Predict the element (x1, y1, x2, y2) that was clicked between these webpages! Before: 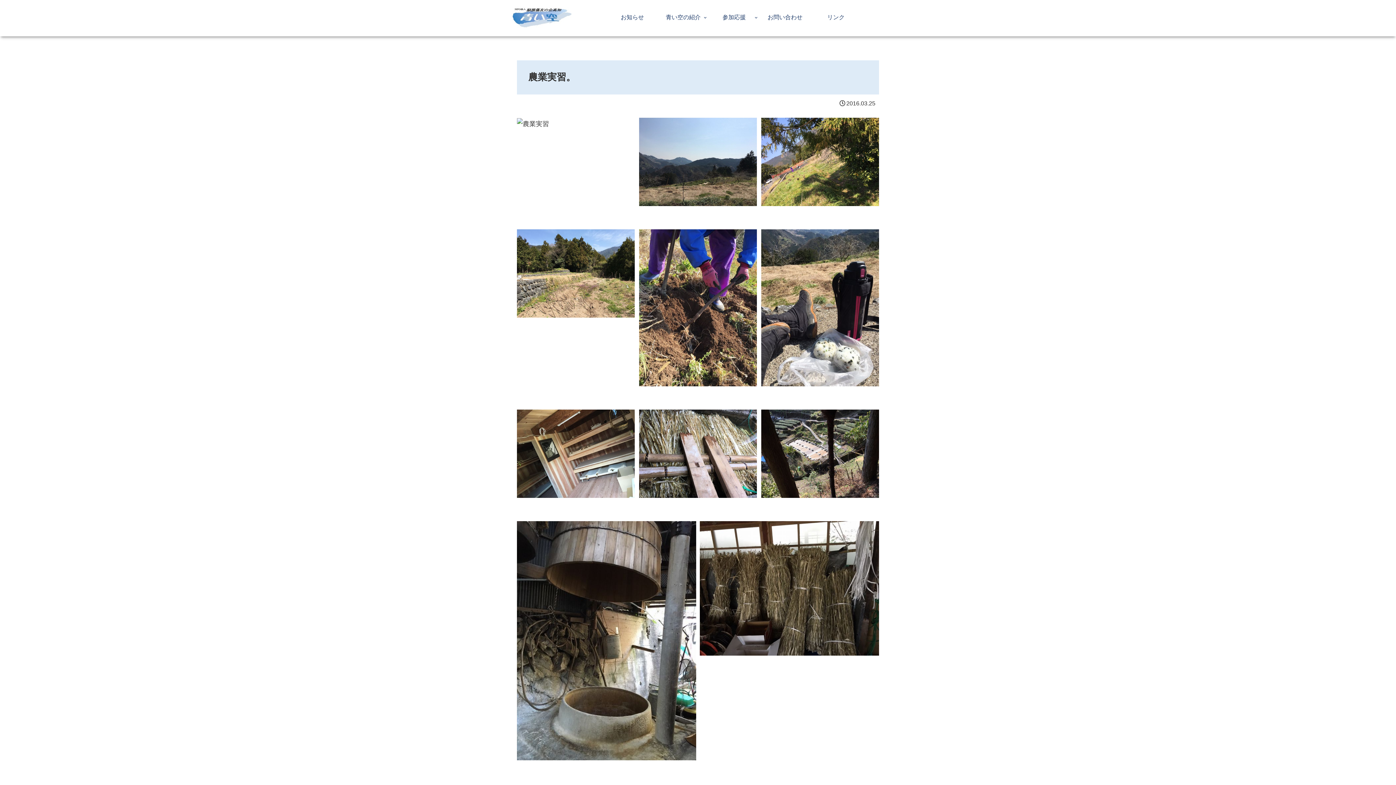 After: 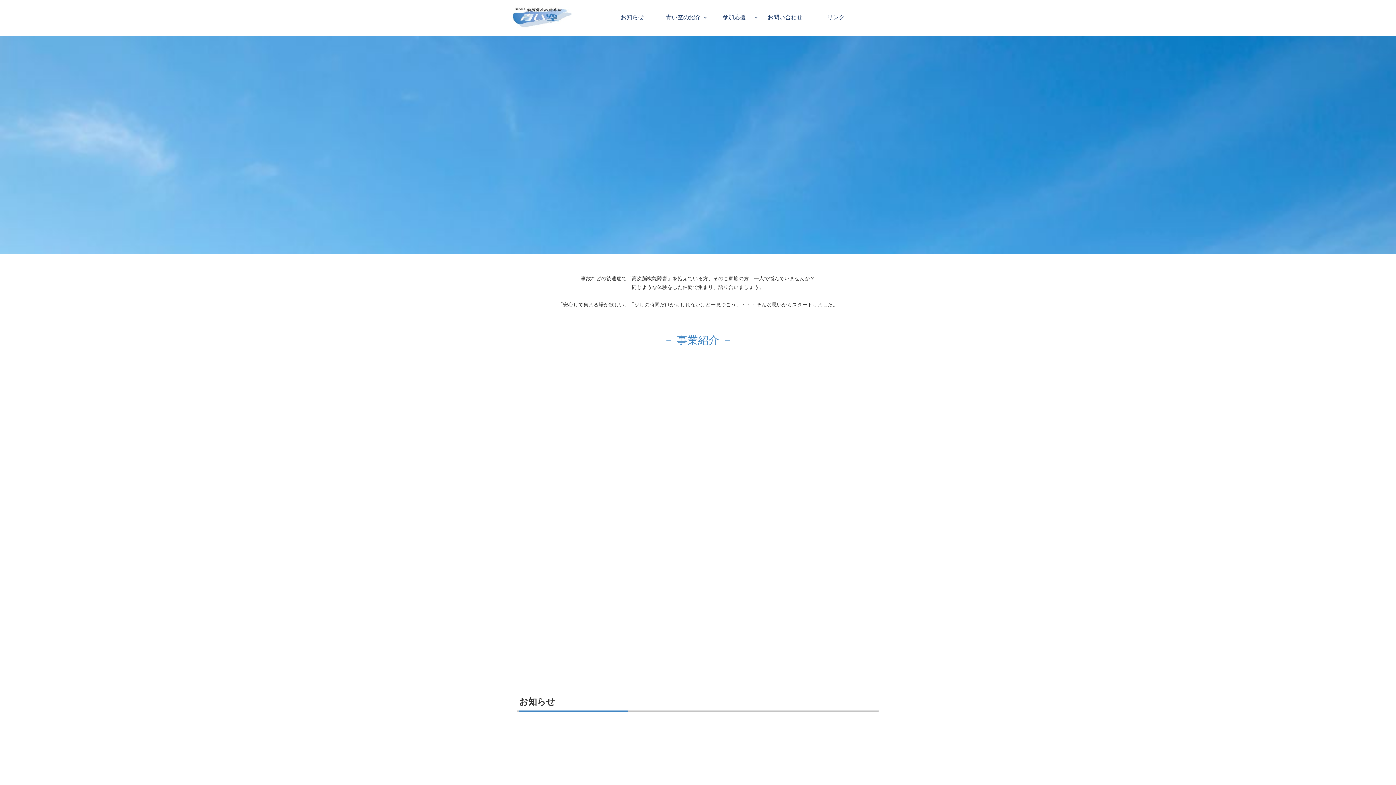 Action: bbox: (506, 6, 578, 28)